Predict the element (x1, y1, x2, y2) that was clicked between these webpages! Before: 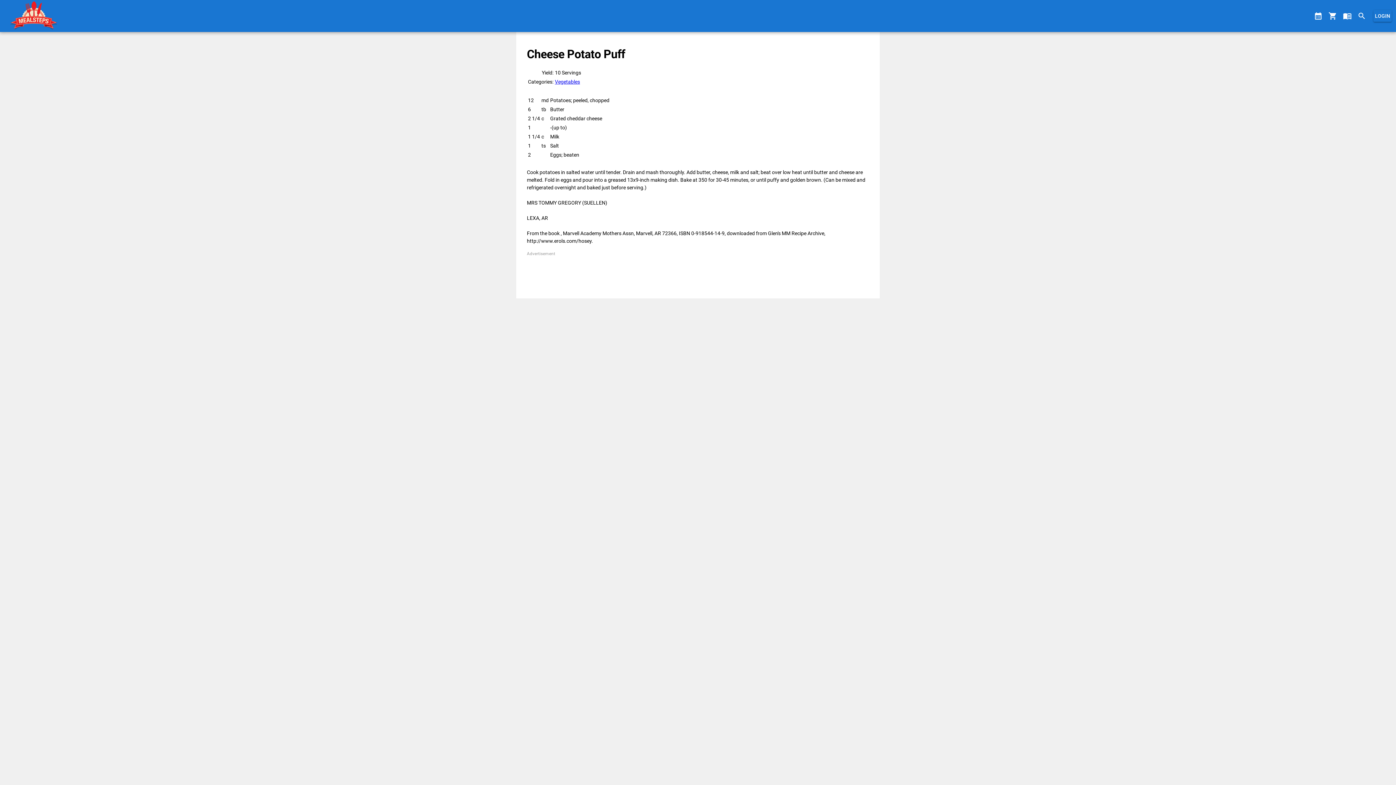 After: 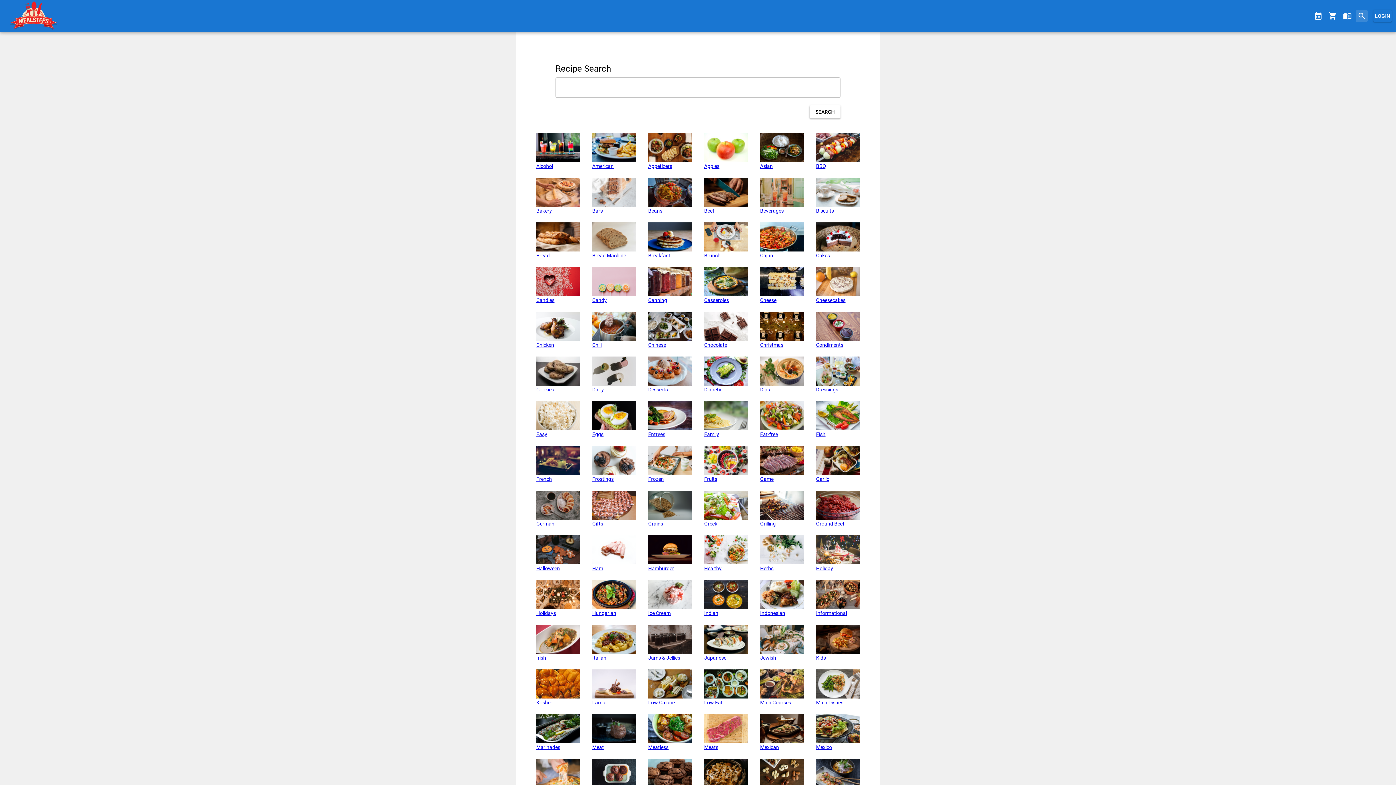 Action: label: search bbox: (1356, 10, 1368, 21)